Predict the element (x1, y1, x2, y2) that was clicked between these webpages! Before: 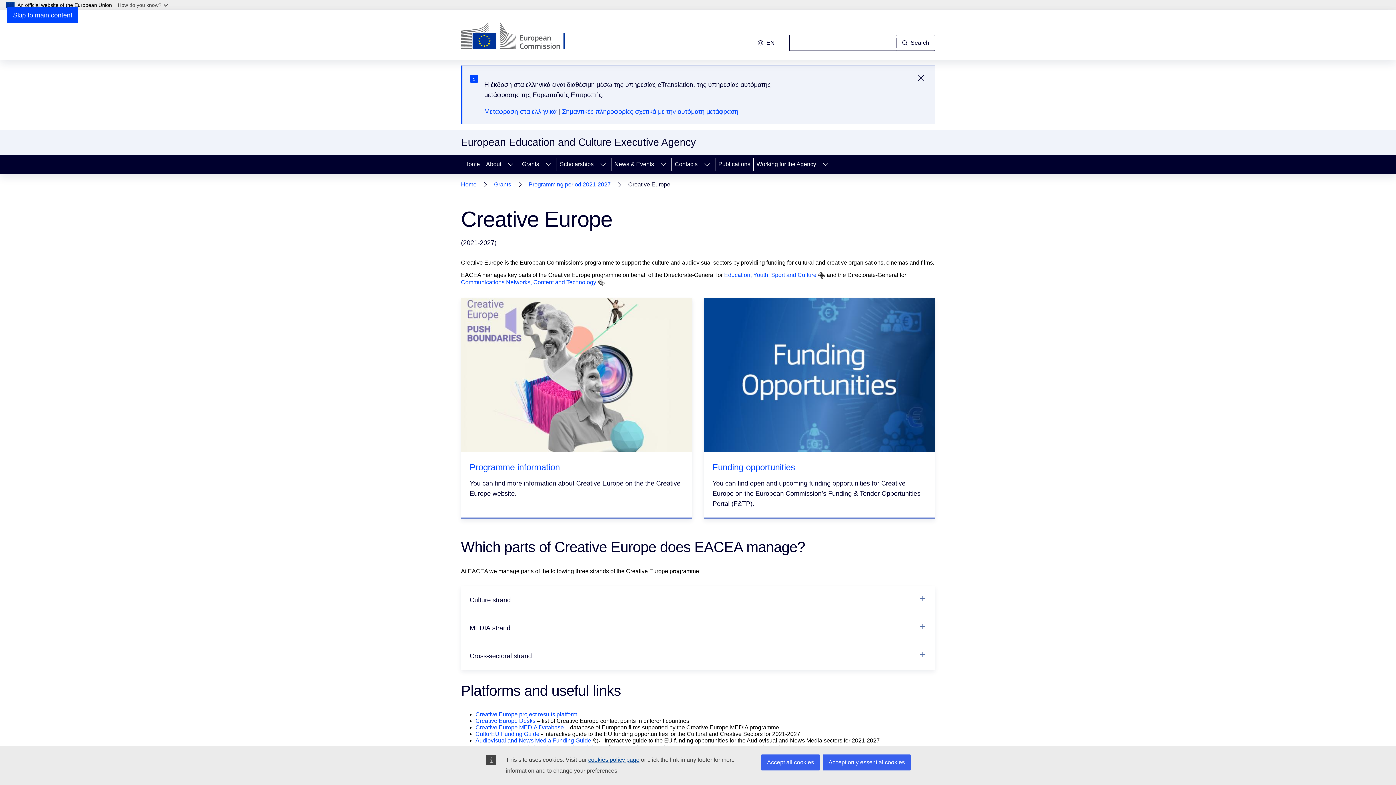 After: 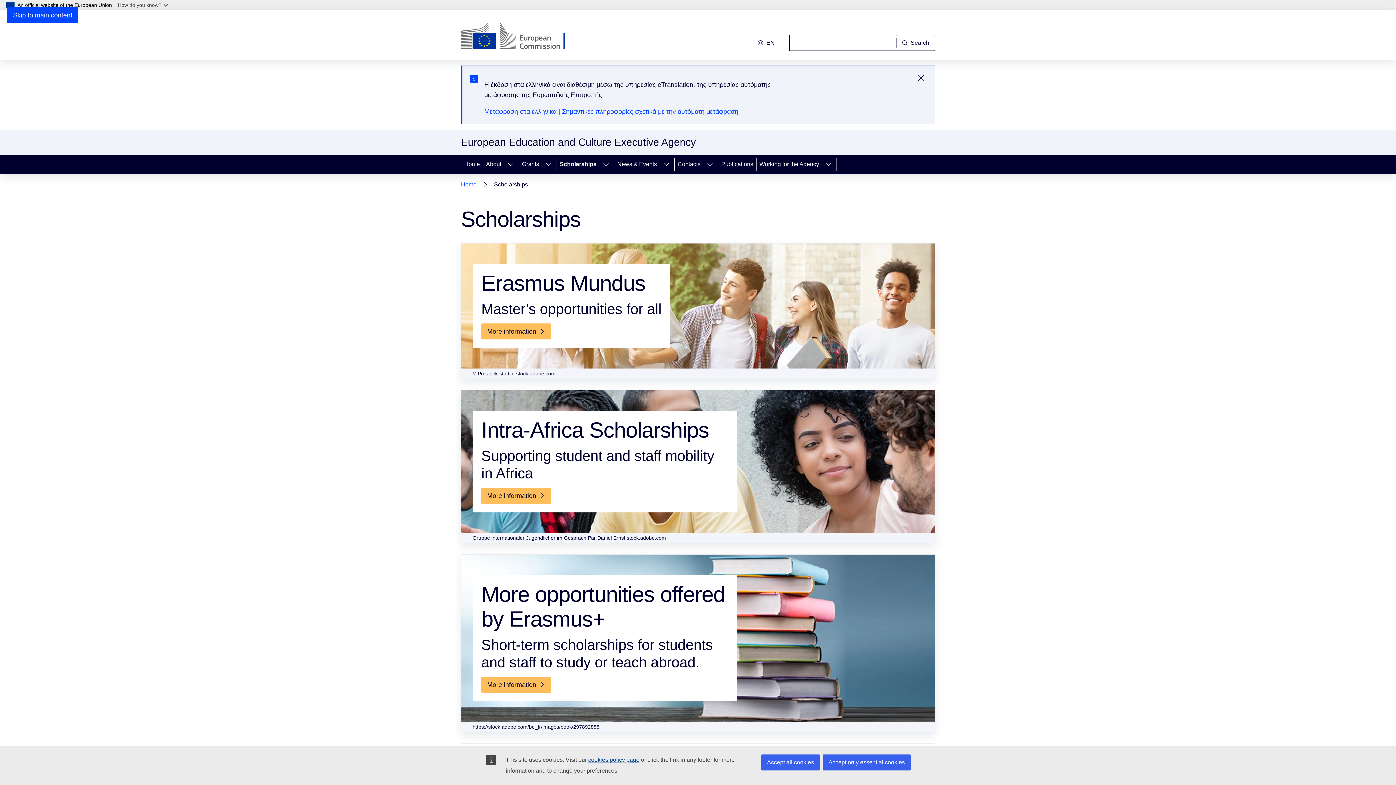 Action: bbox: (557, 154, 595, 173) label: Scholarships